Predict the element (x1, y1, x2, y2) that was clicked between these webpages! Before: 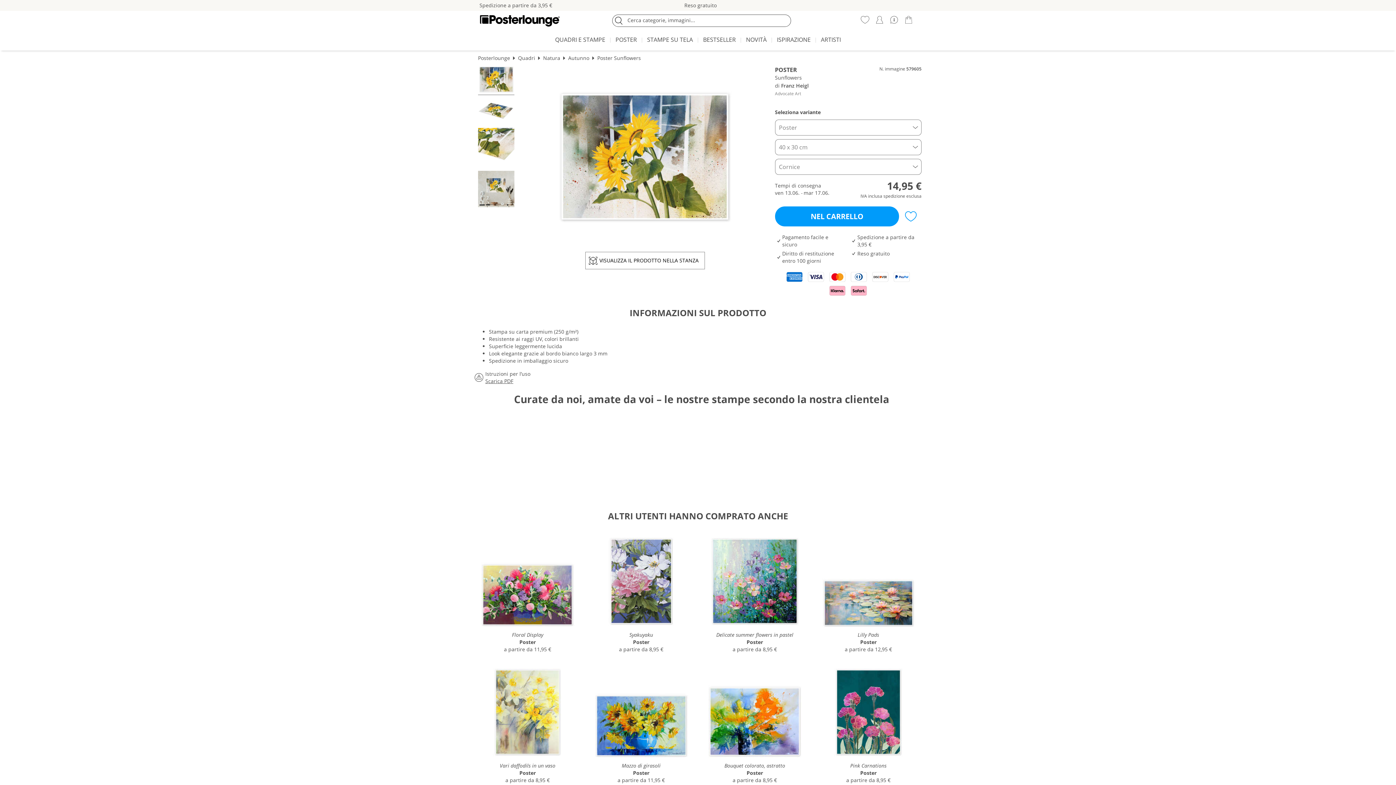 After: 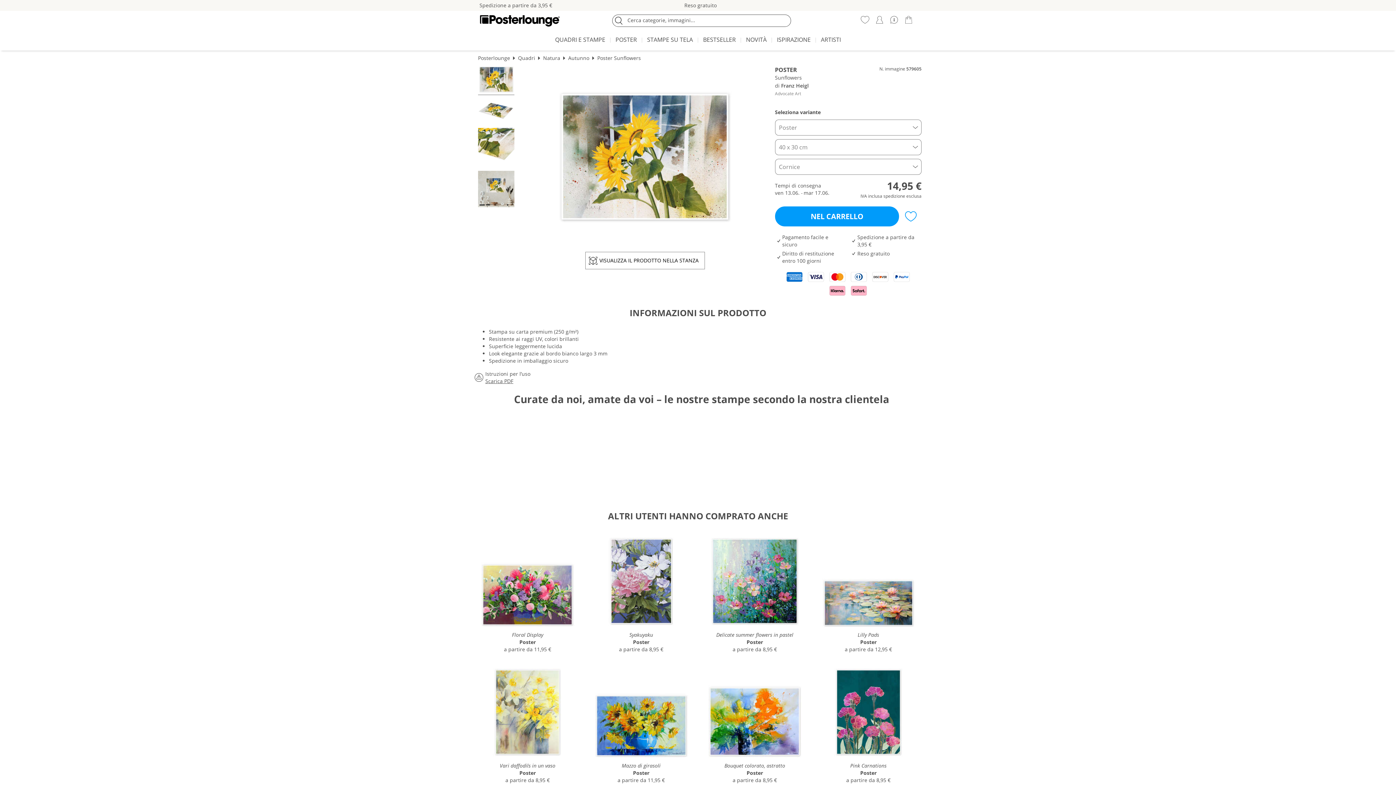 Action: label: Scarica PDF bbox: (485, 377, 921, 385)